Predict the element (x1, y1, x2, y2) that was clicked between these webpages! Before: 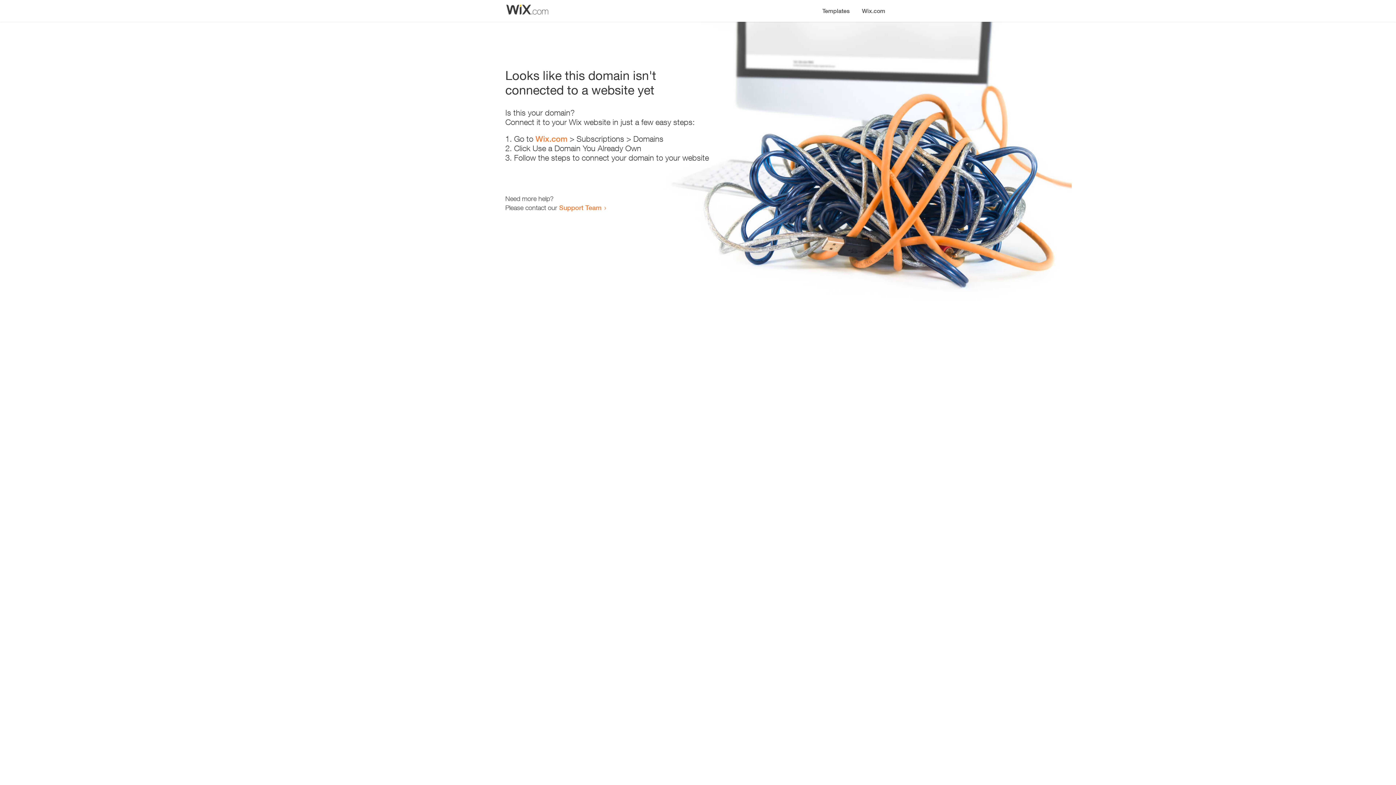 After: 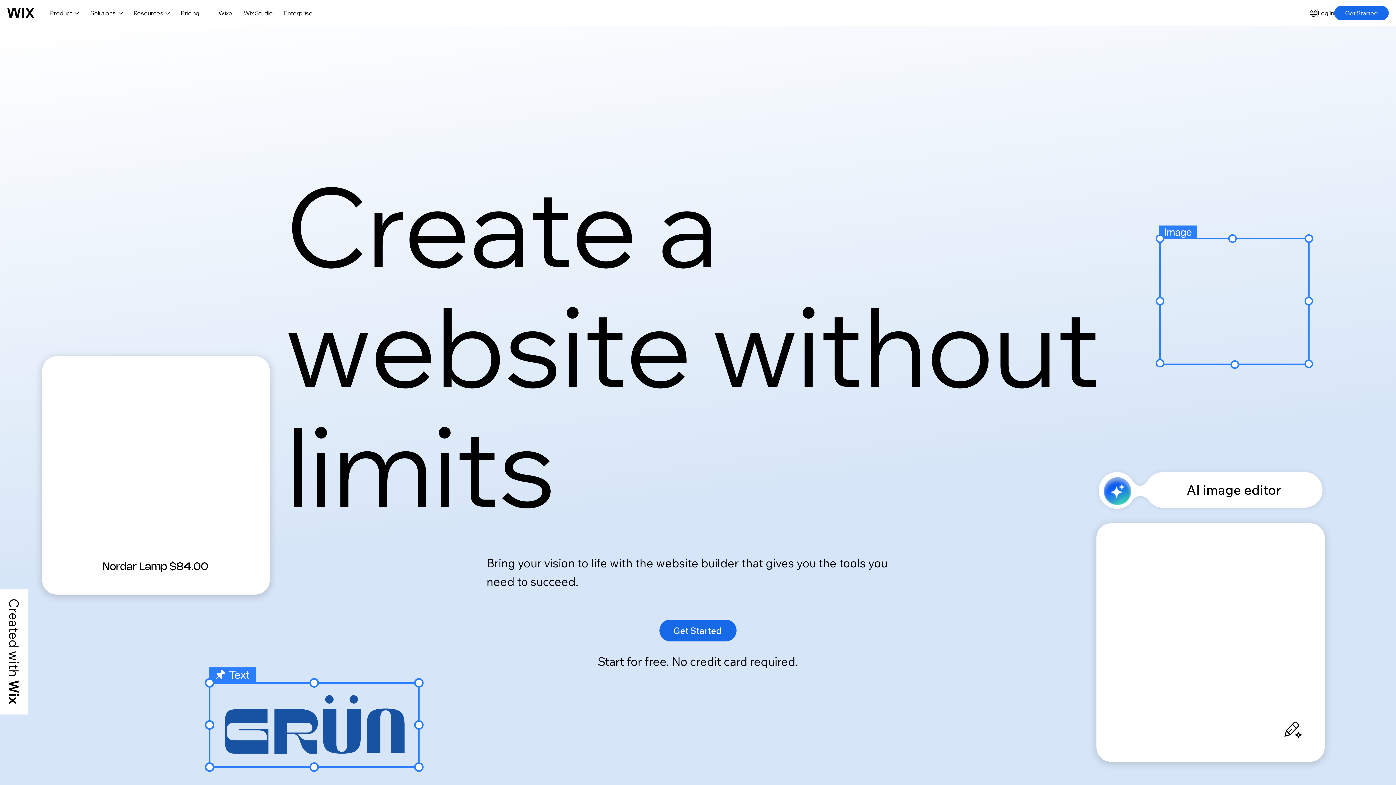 Action: label: Wix.com bbox: (856, 0, 890, 14)